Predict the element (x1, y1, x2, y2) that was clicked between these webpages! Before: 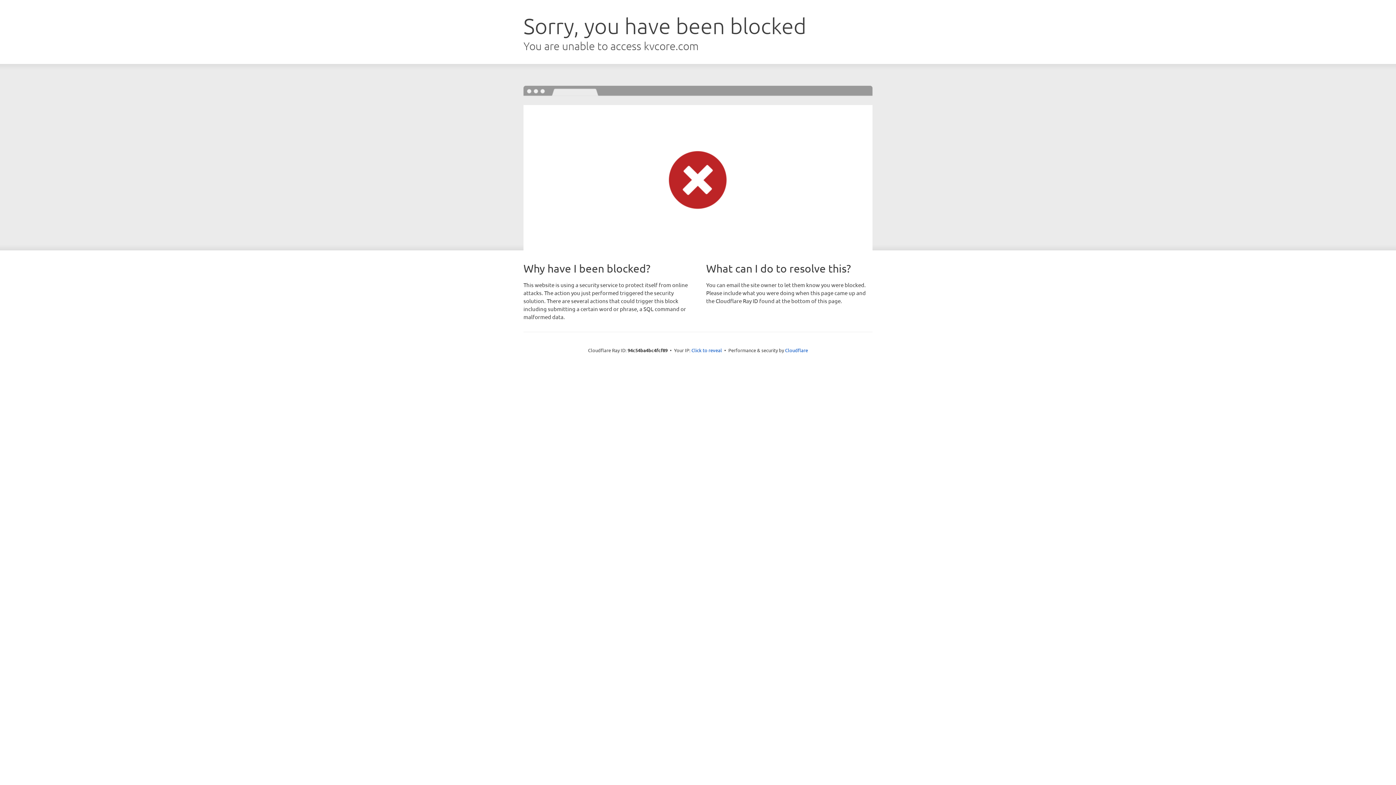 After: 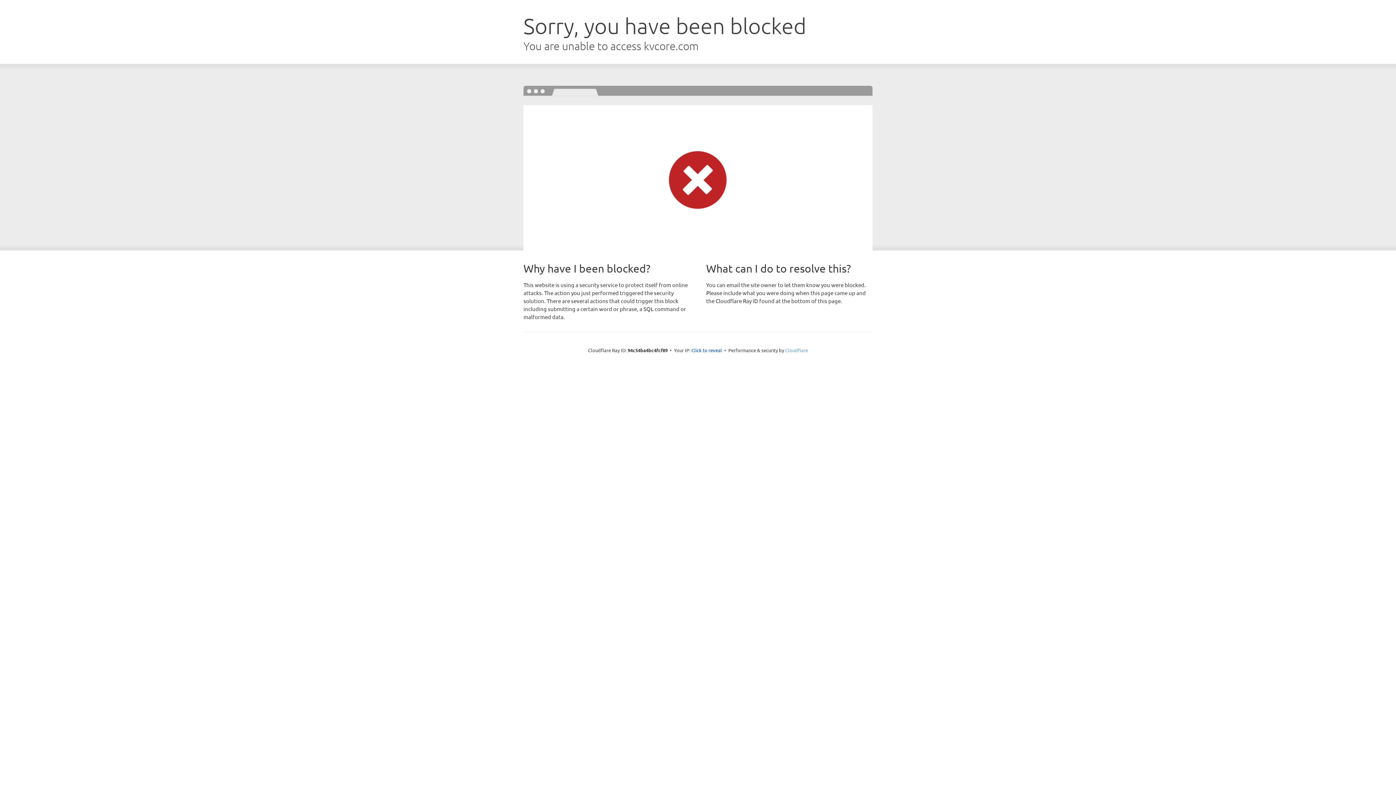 Action: bbox: (785, 347, 808, 353) label: Cloudflare